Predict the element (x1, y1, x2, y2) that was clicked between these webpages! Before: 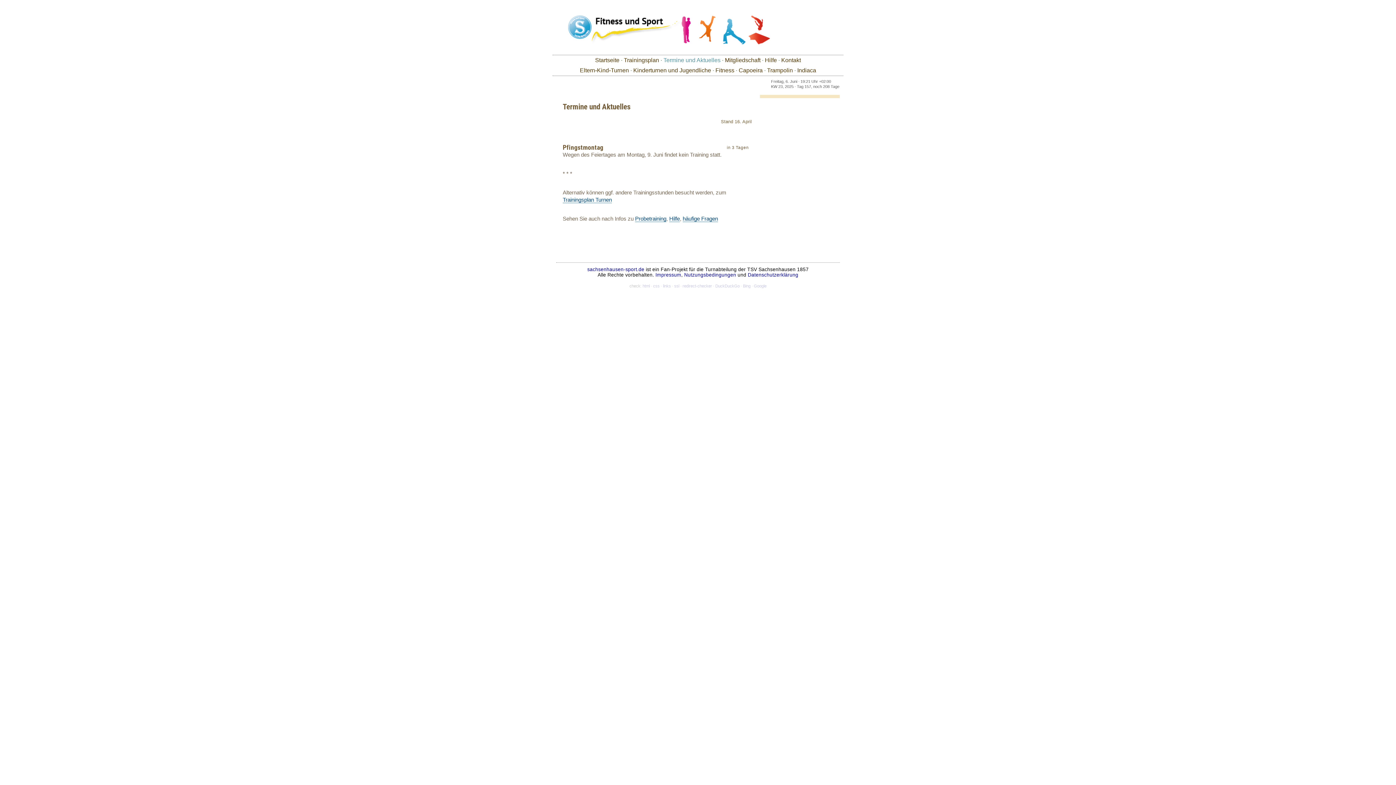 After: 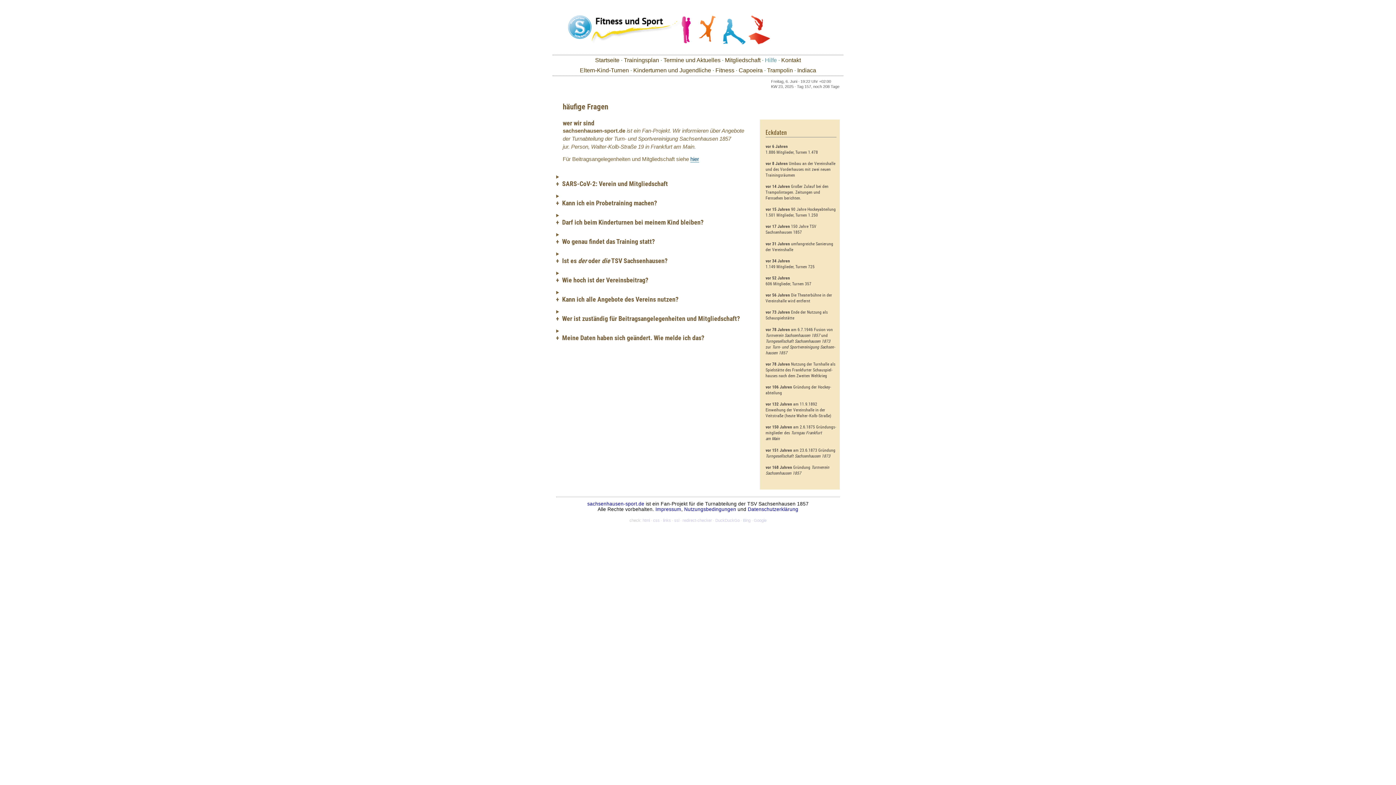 Action: bbox: (765, 57, 777, 63) label: Hilfe